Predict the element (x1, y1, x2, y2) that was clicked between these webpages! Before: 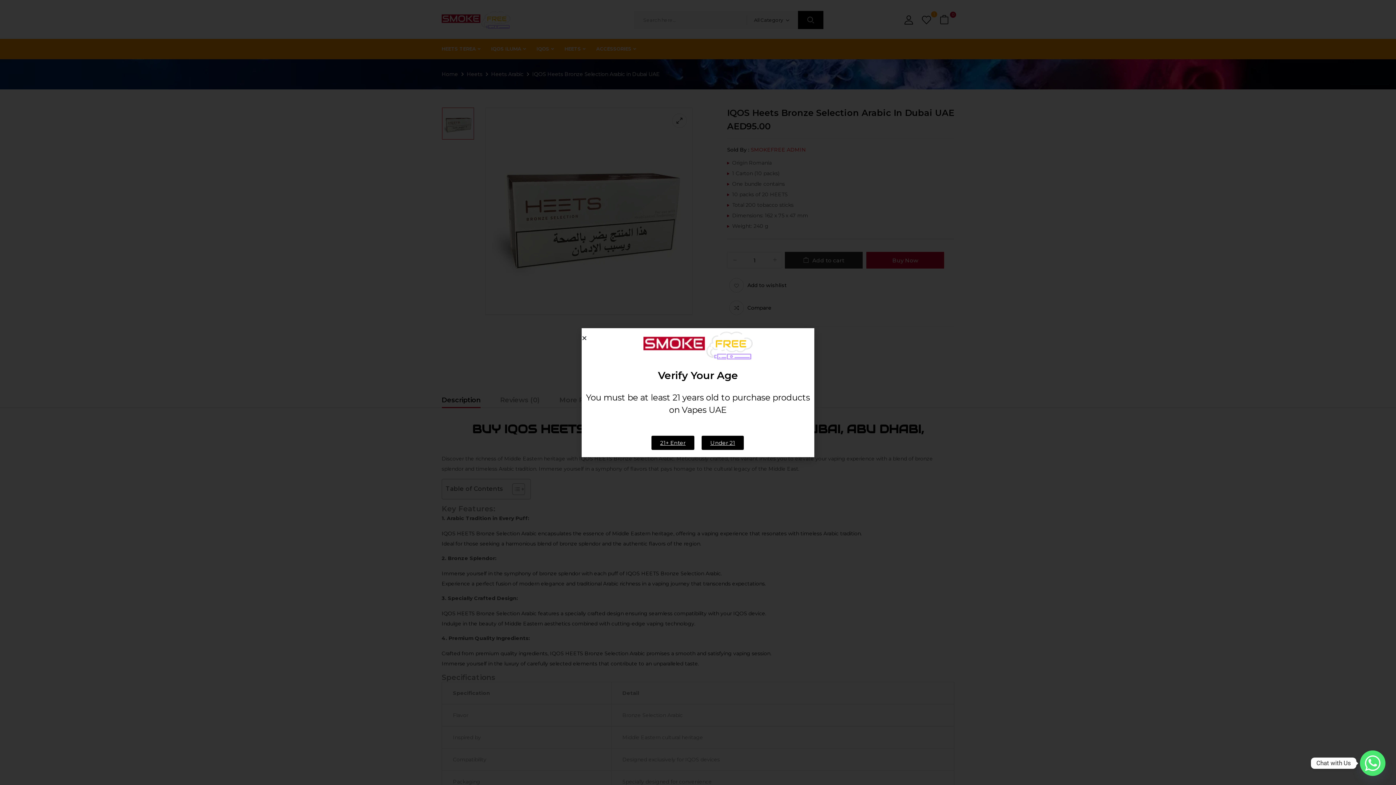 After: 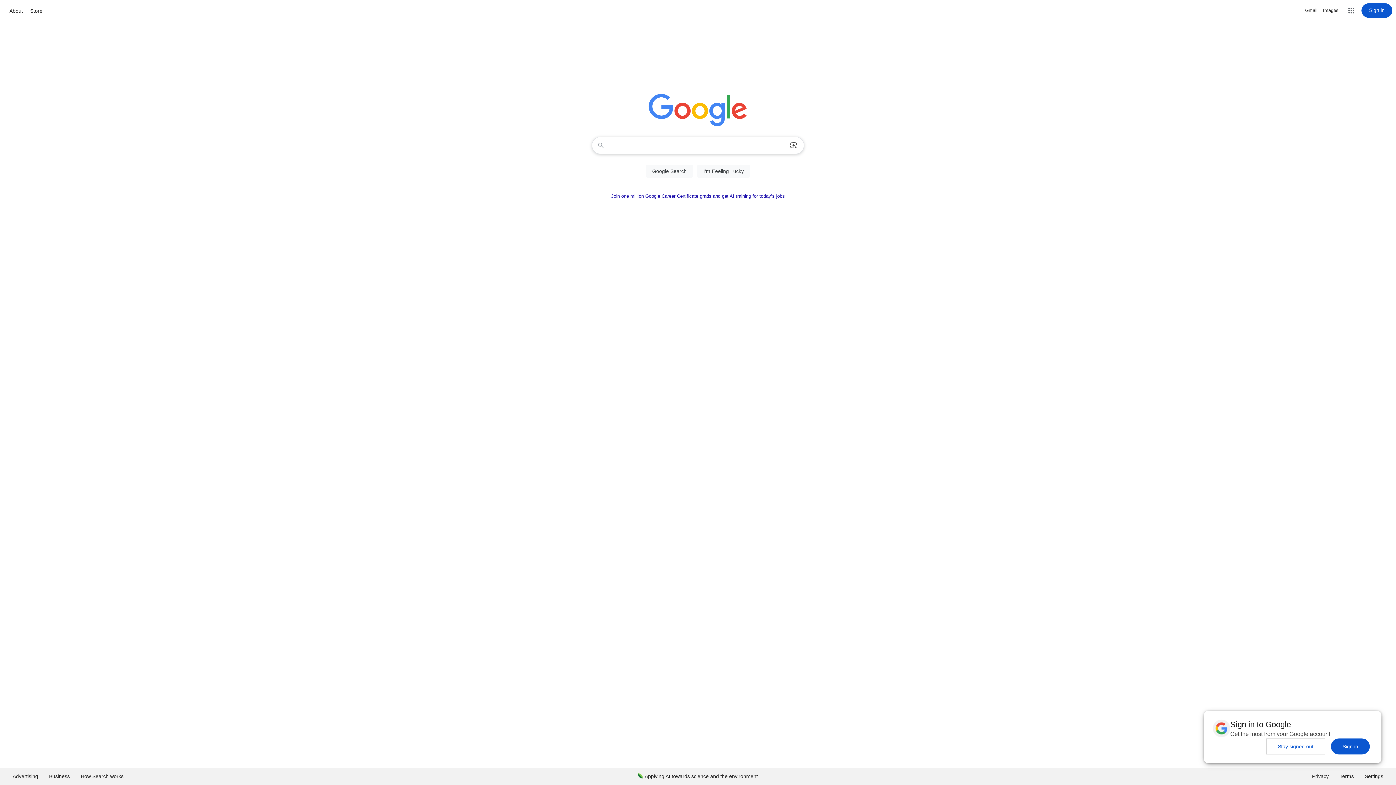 Action: label: Under 21 bbox: (701, 435, 744, 450)